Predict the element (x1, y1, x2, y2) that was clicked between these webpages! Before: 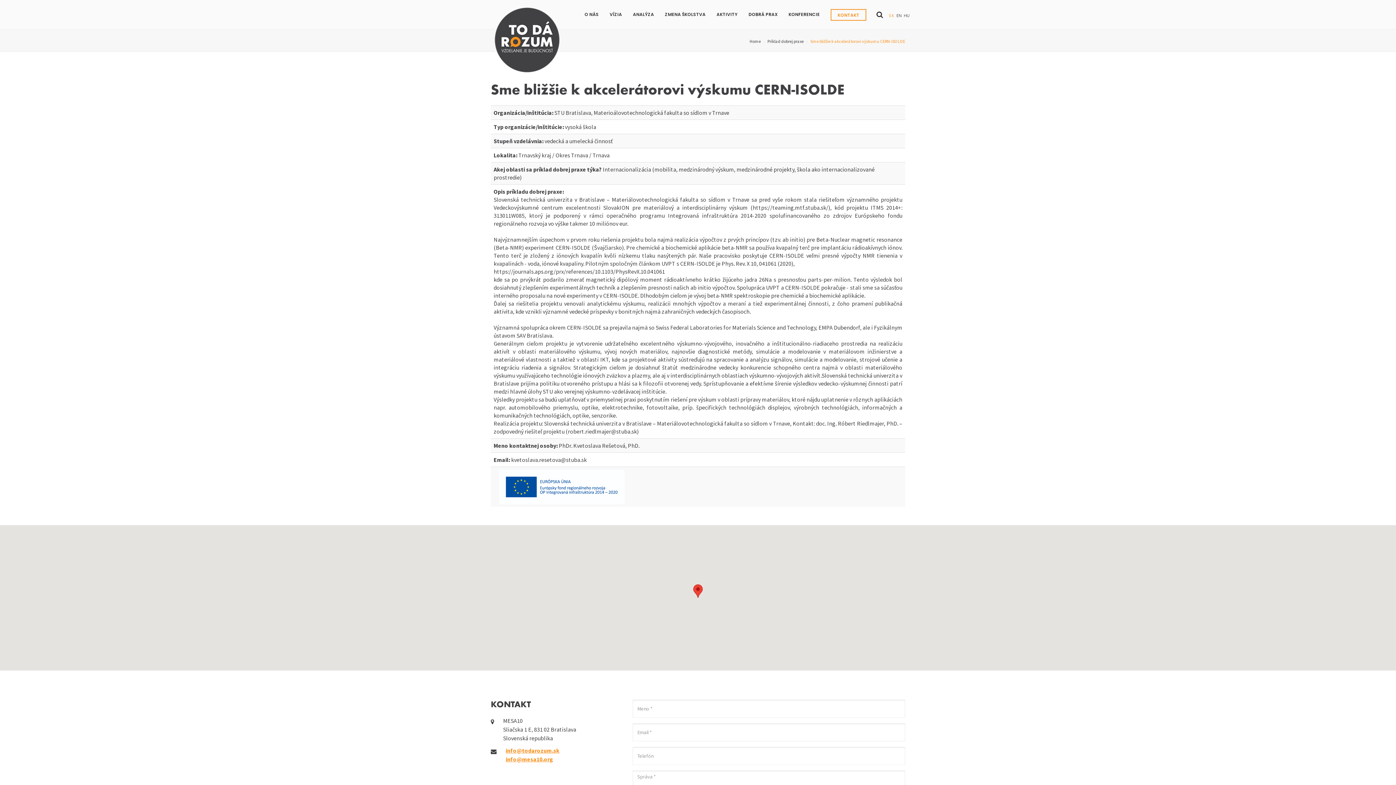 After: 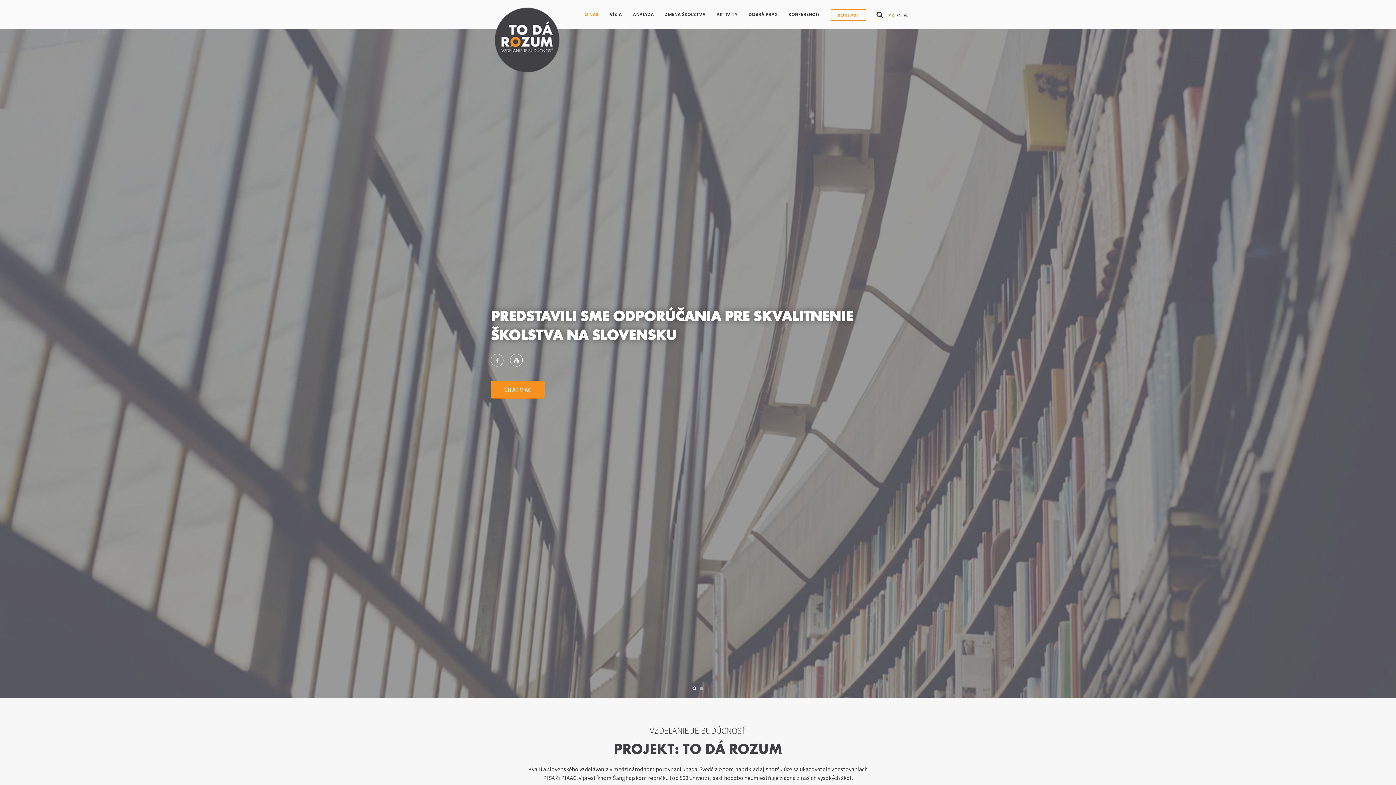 Action: label: SK bbox: (888, 0, 895, 29)